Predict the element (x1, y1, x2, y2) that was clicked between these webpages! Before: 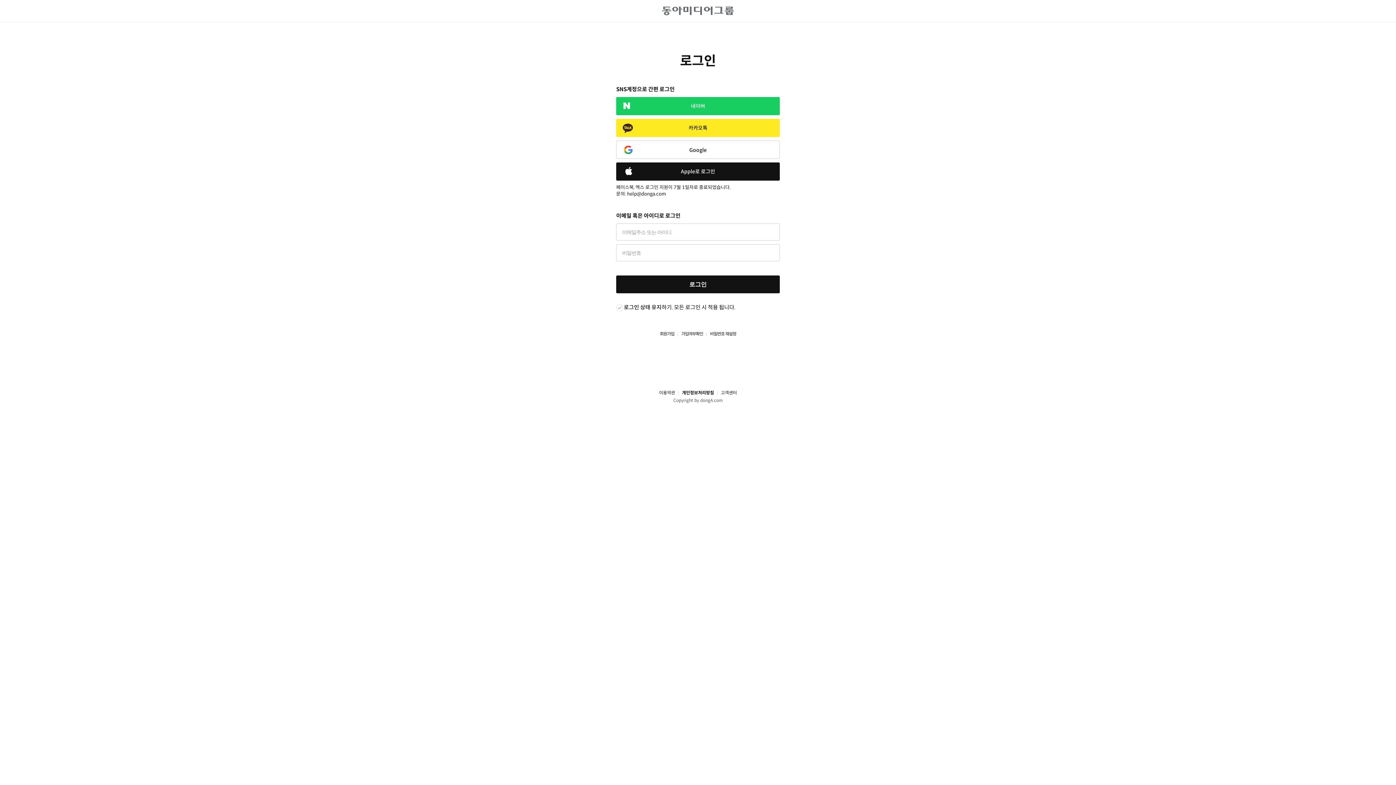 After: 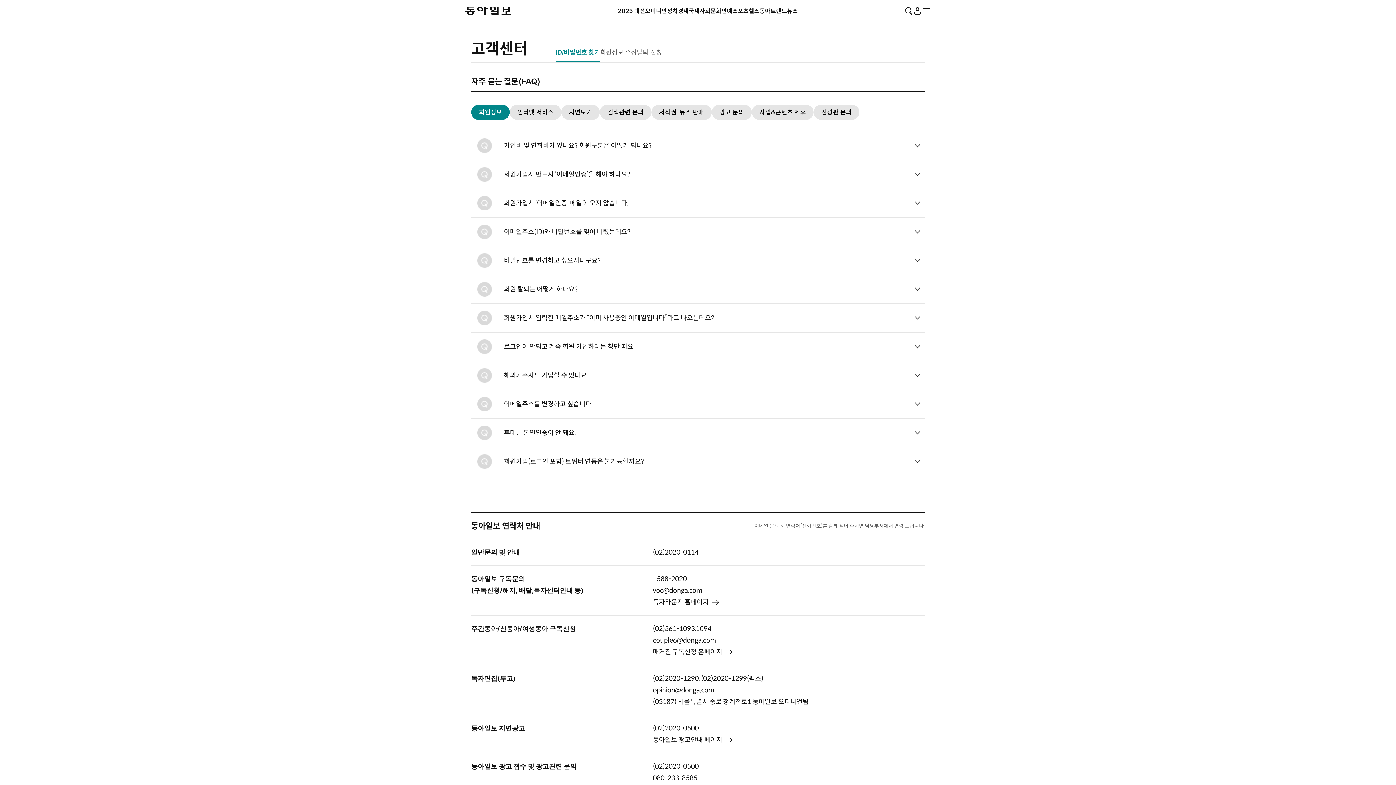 Action: bbox: (714, 390, 737, 396) label: 고객센터